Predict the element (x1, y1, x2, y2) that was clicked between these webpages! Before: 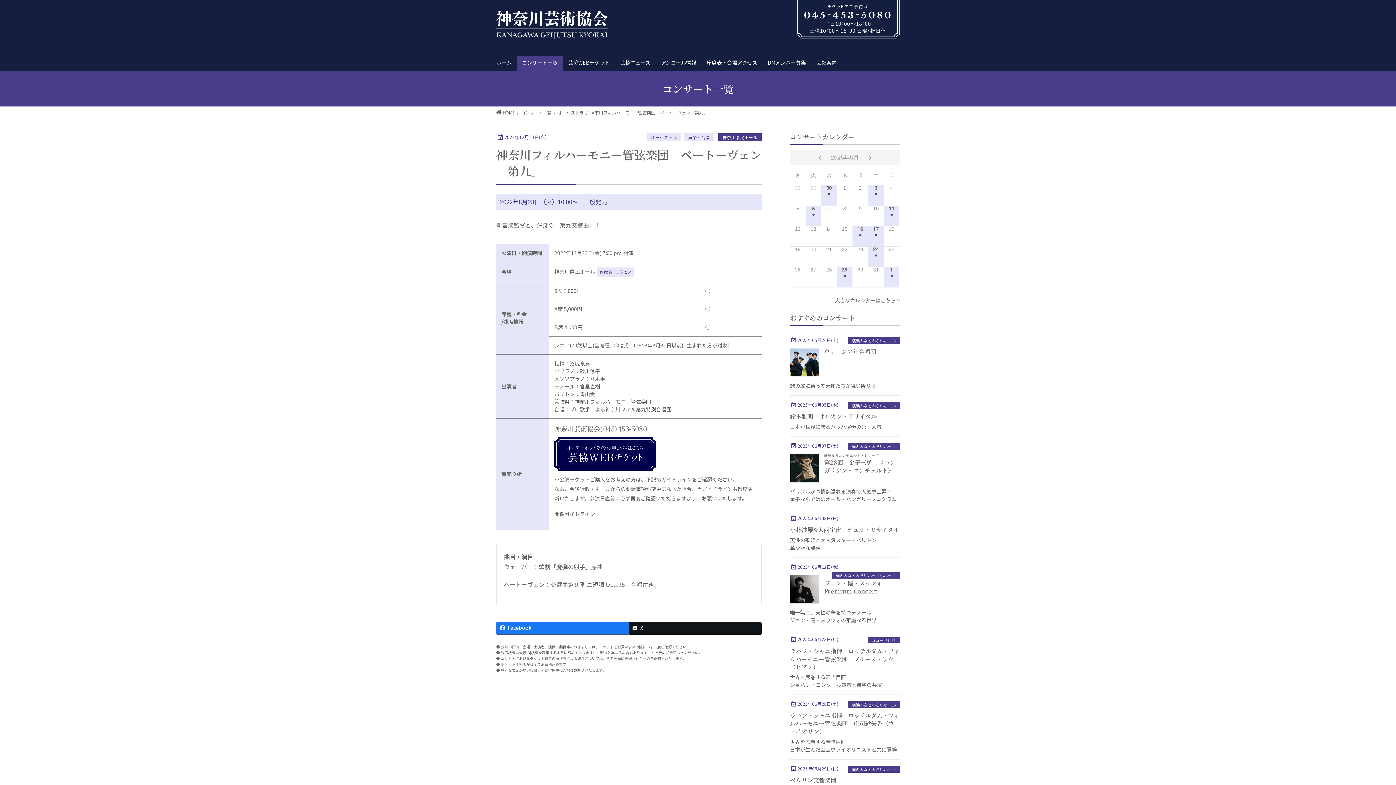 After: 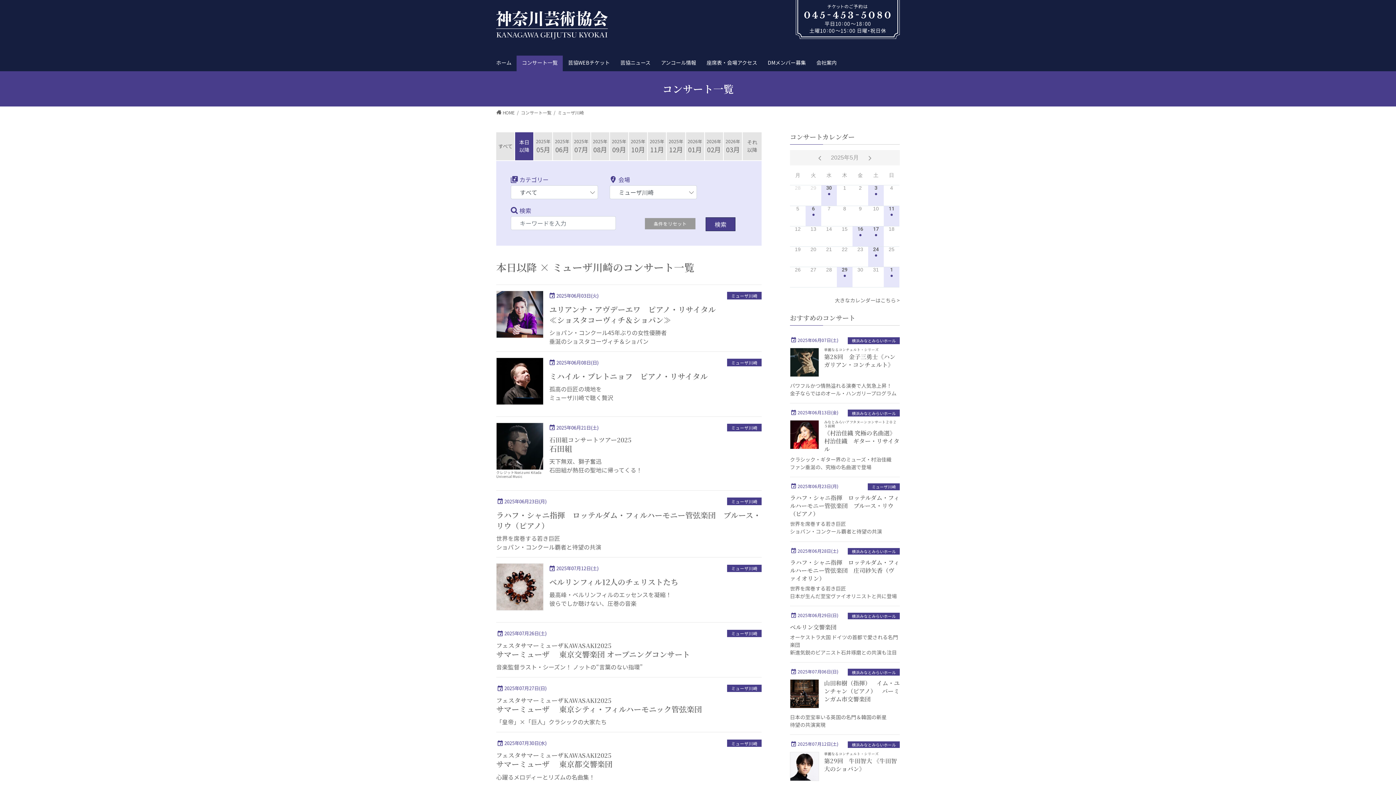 Action: bbox: (868, 636, 900, 643) label: ミューザ川崎